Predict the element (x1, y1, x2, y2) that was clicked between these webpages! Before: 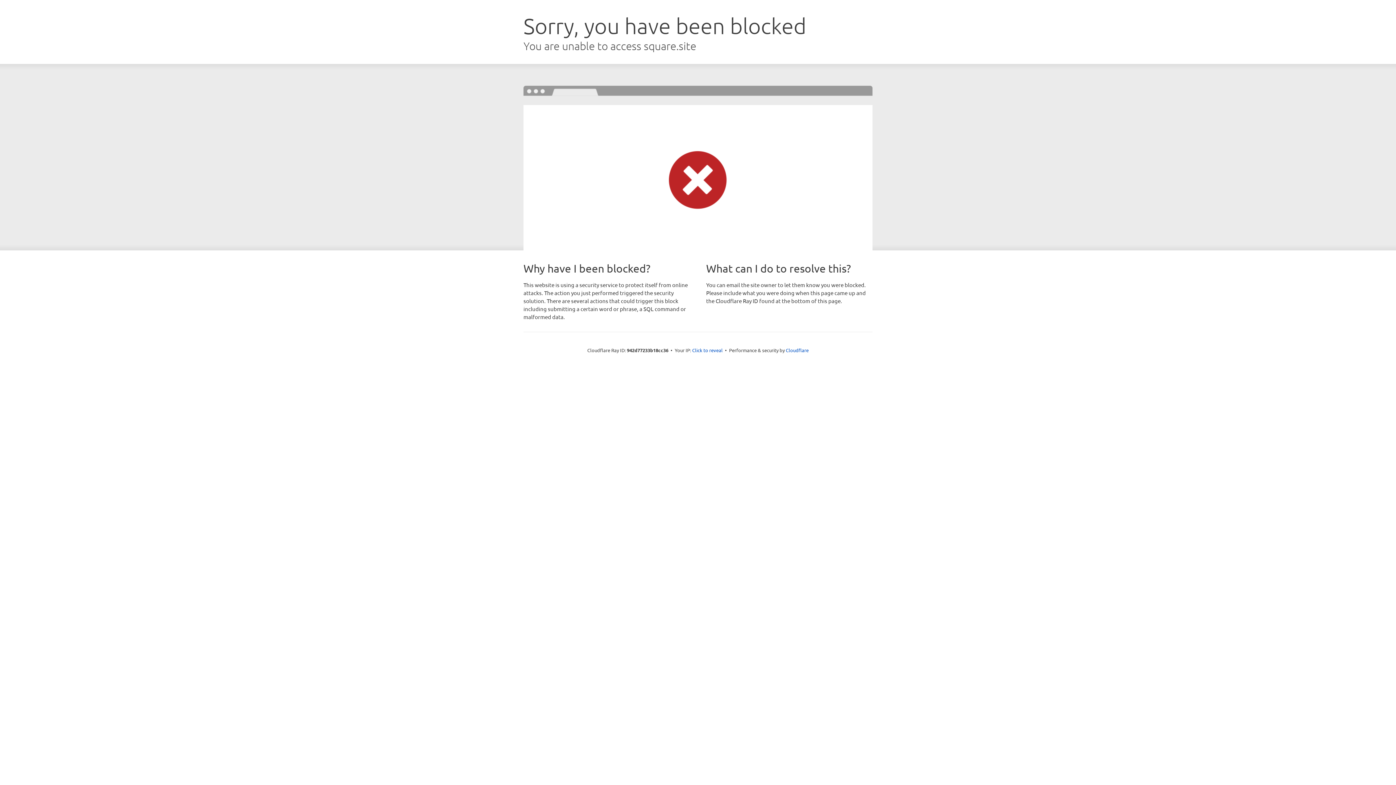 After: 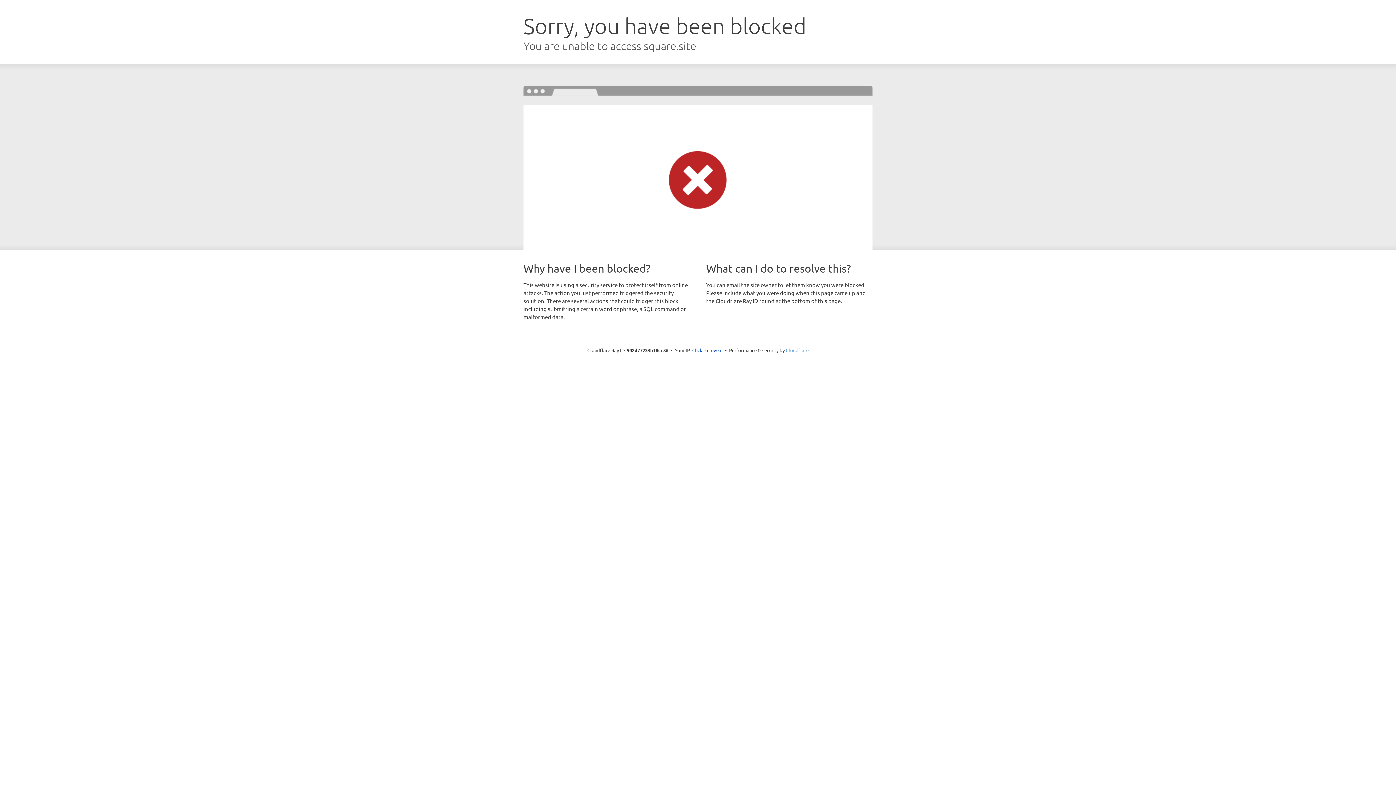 Action: label: Cloudflare bbox: (786, 347, 808, 353)